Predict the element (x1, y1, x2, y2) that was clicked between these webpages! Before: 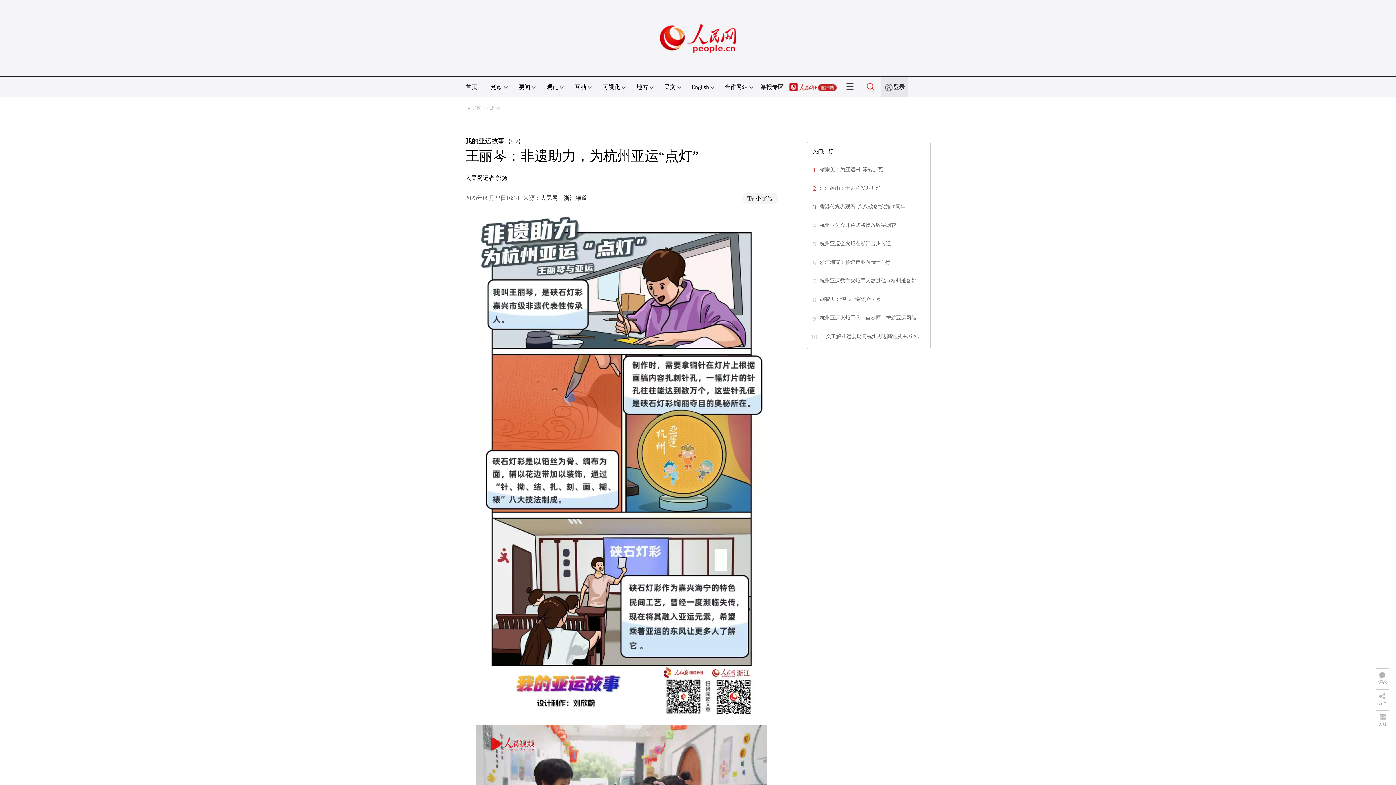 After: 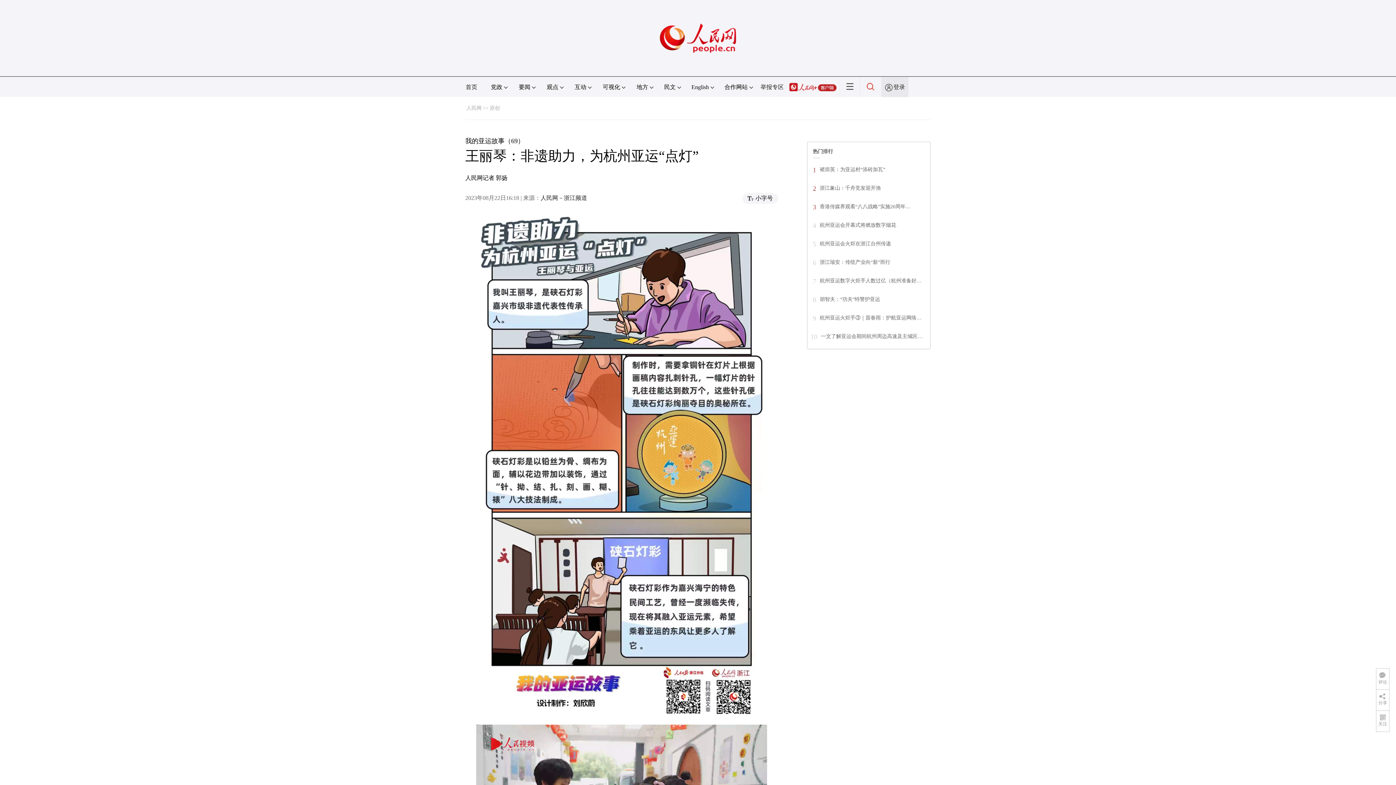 Action: label: 褚崇英：为亚运村“添砖加瓦” bbox: (820, 166, 885, 172)